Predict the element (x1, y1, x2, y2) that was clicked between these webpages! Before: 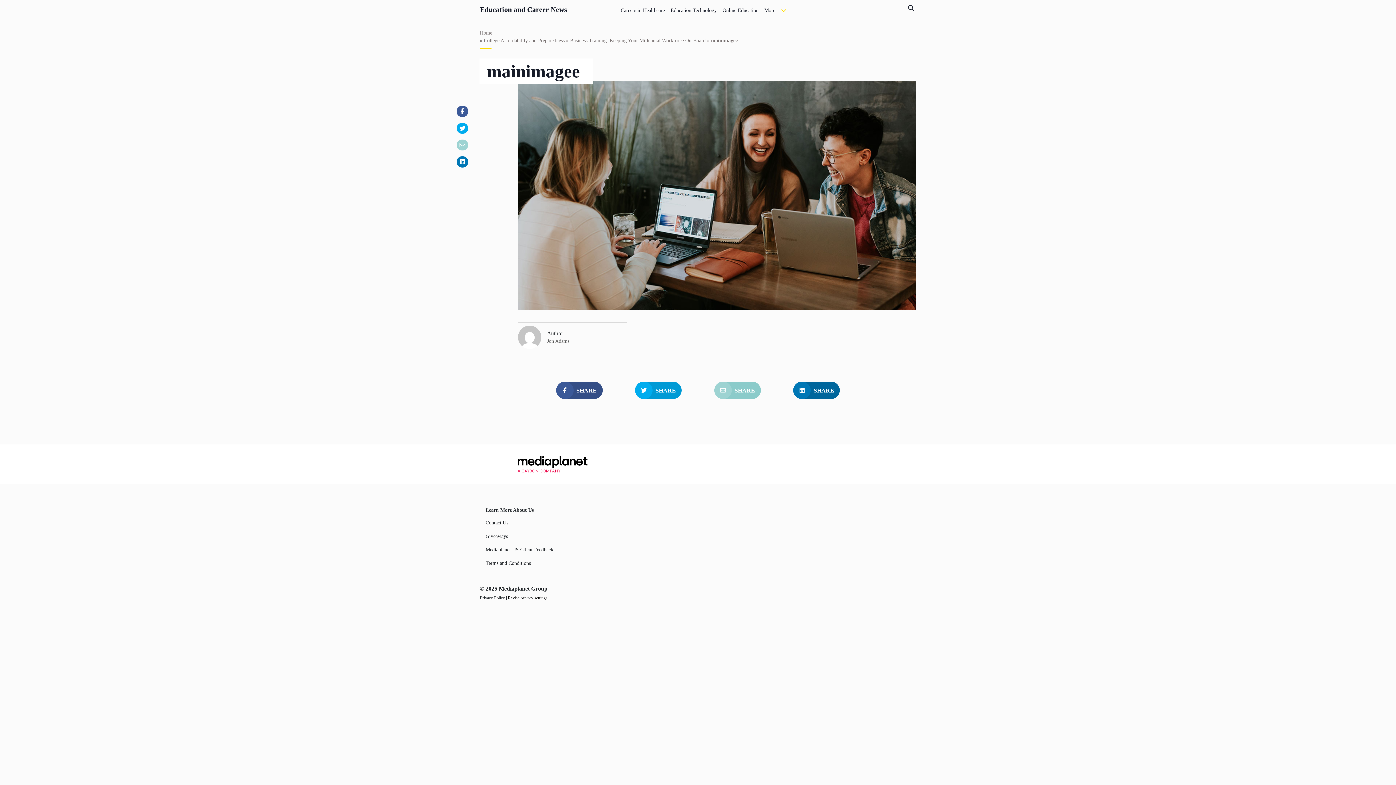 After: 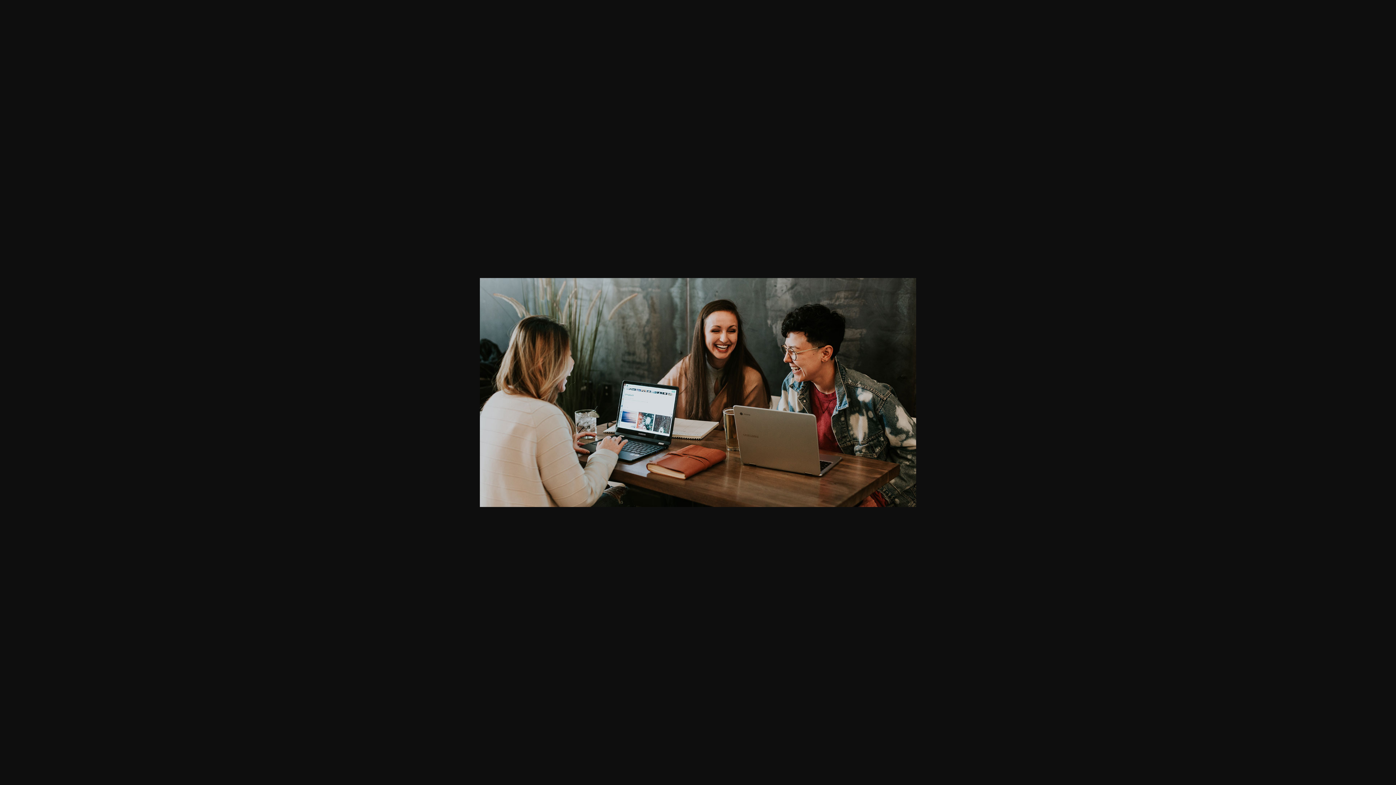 Action: bbox: (518, 191, 954, 198)